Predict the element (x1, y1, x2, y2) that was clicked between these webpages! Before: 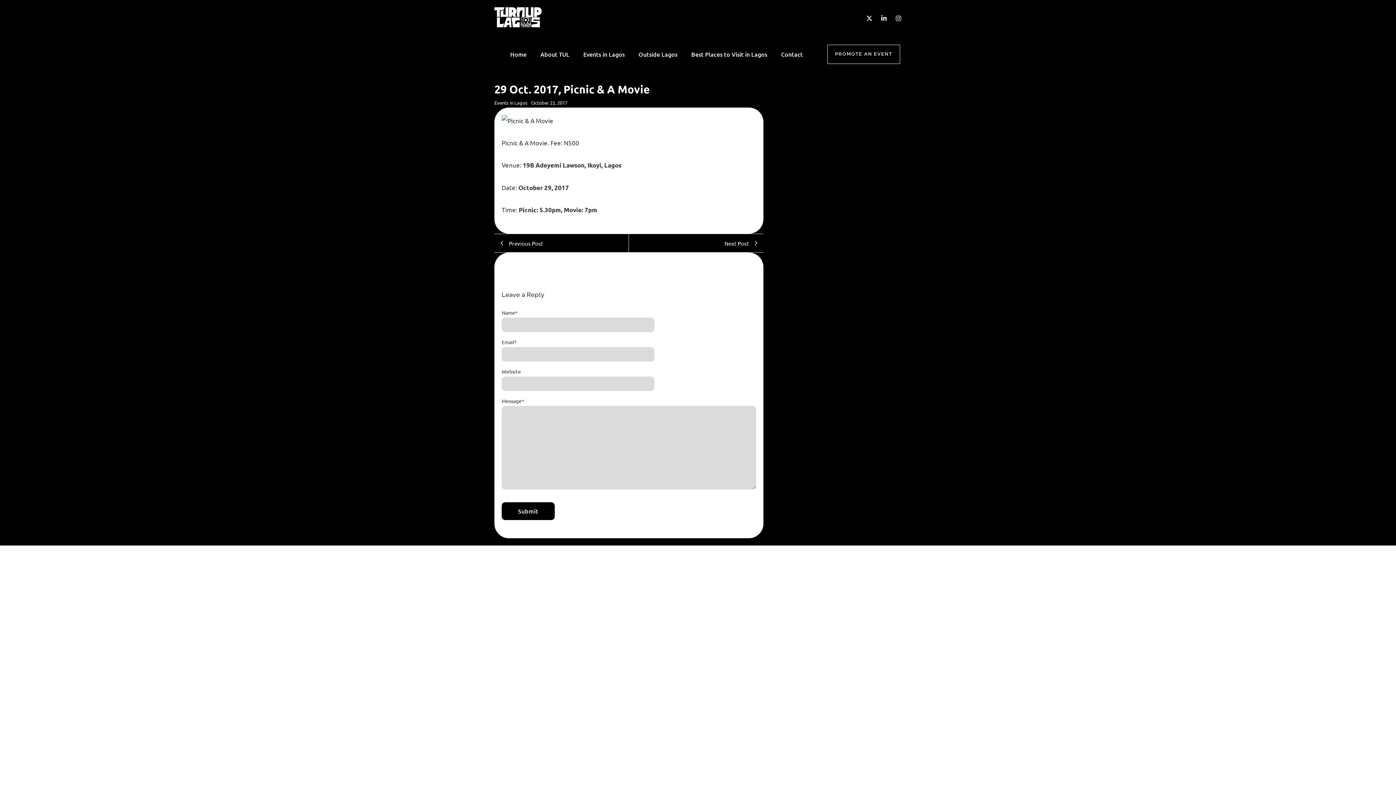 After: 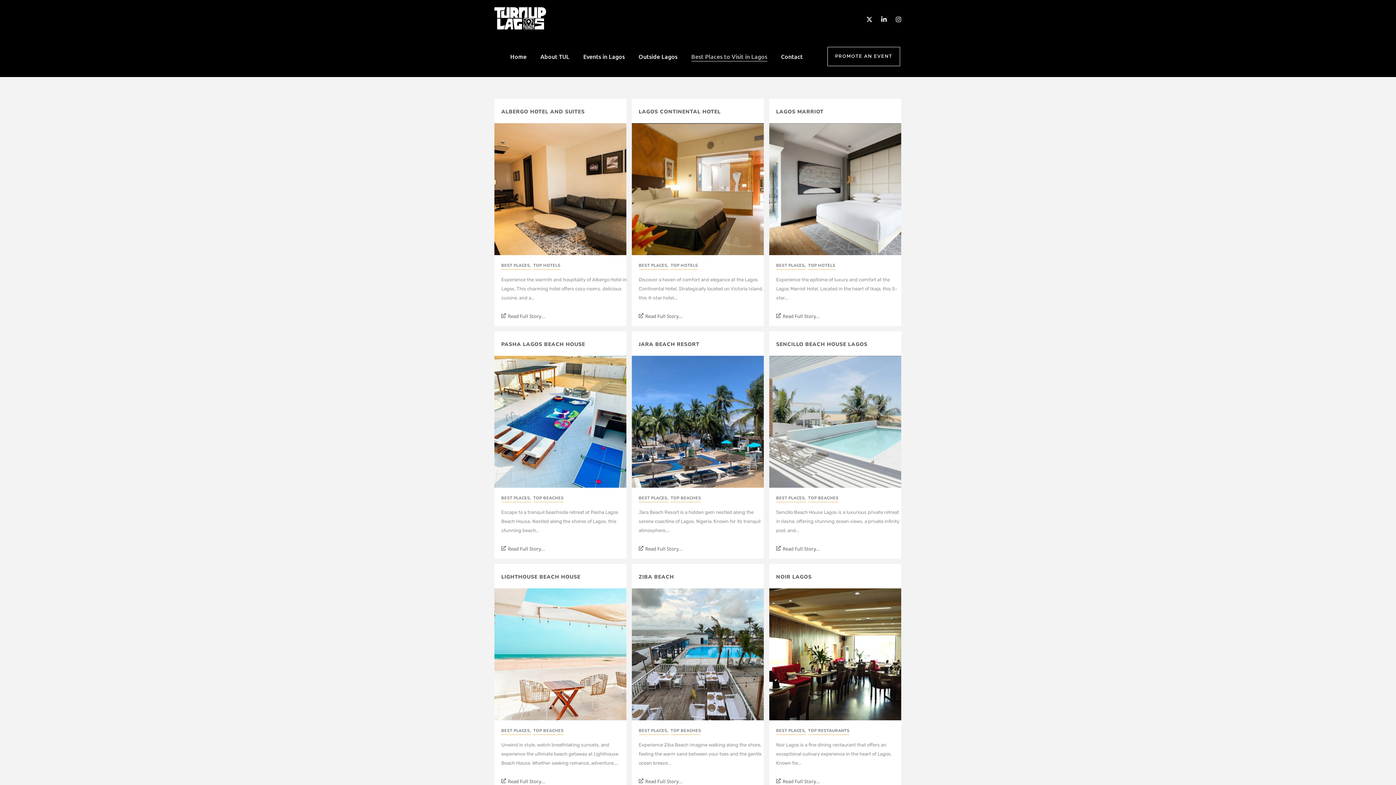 Action: bbox: (688, 49, 770, 59) label: Best Places to Visit in Lagos